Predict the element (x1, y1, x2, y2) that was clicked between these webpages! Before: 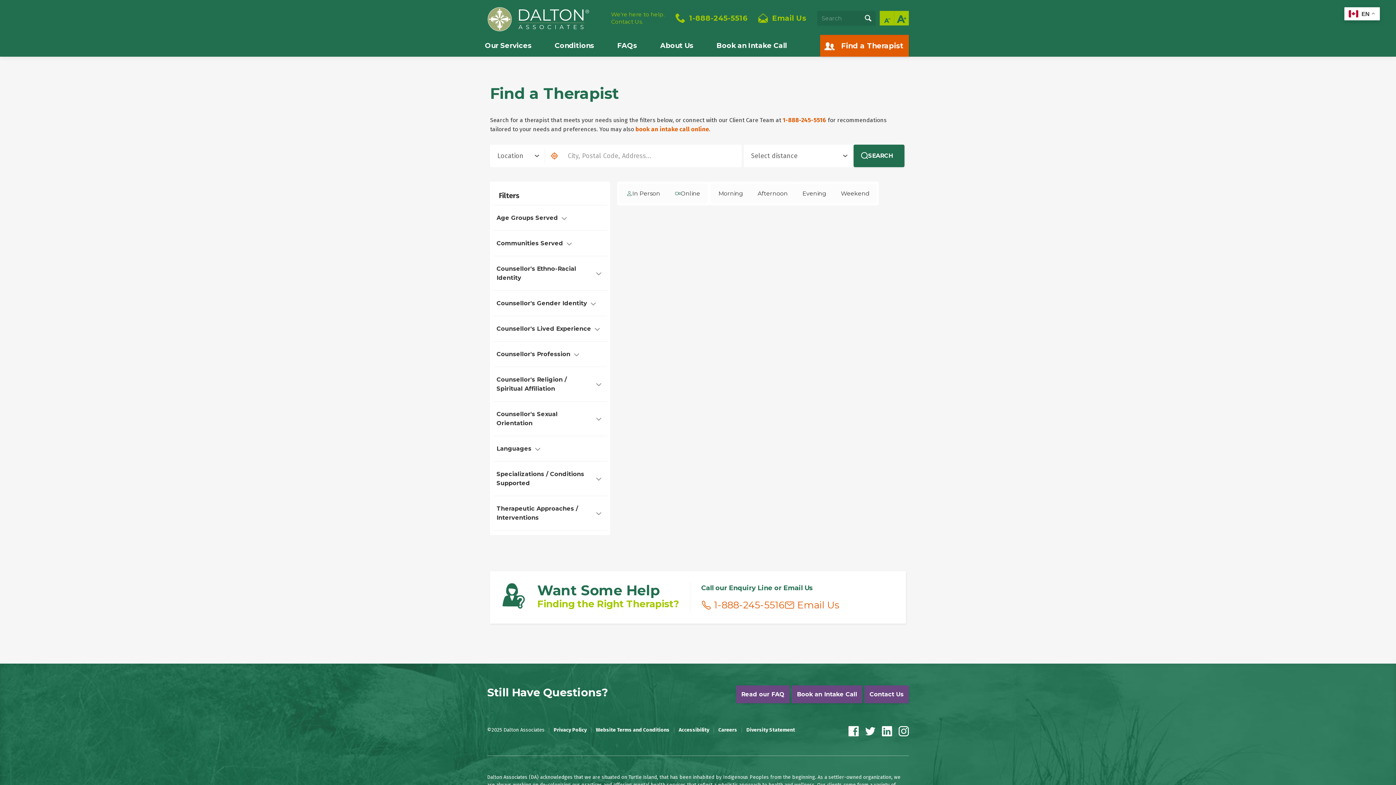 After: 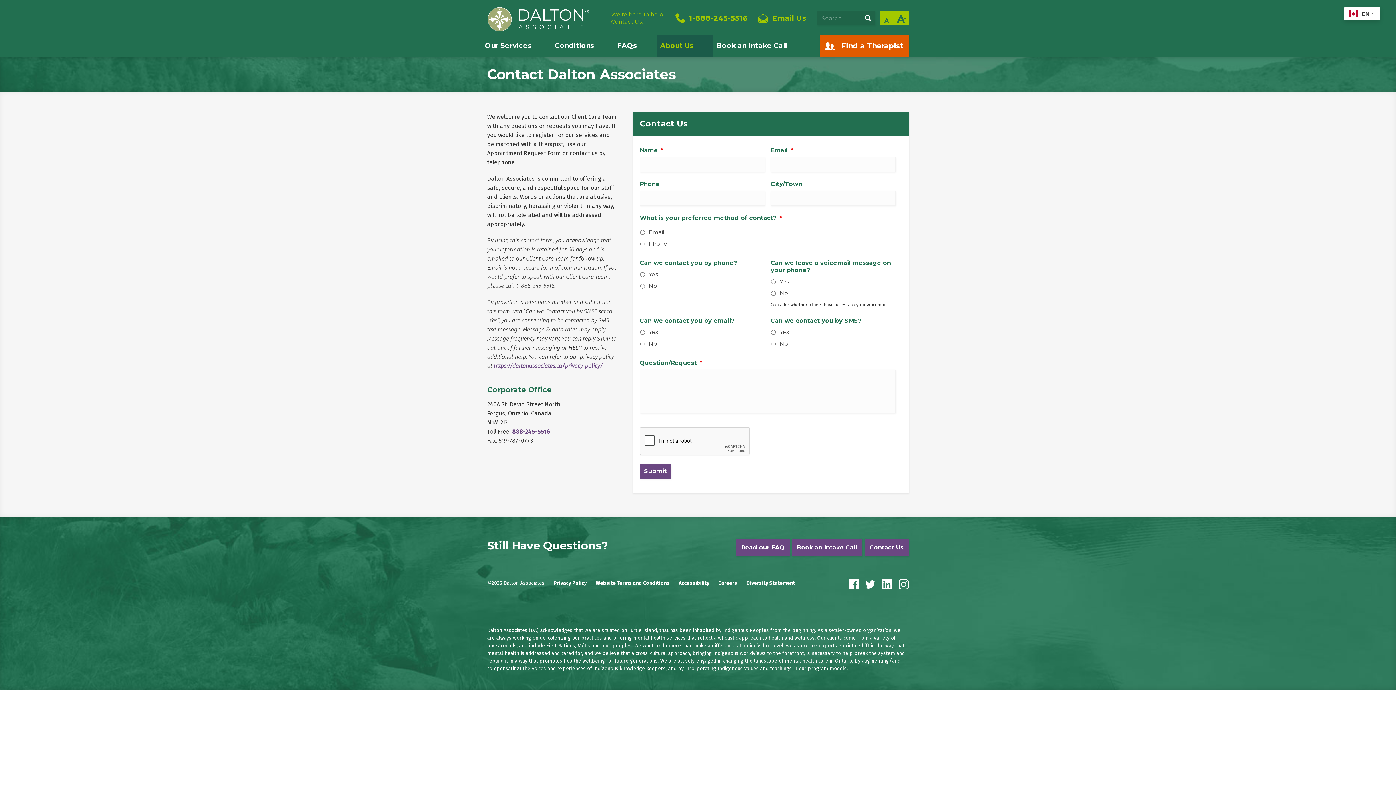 Action: label: Contact Us bbox: (864, 685, 909, 703)